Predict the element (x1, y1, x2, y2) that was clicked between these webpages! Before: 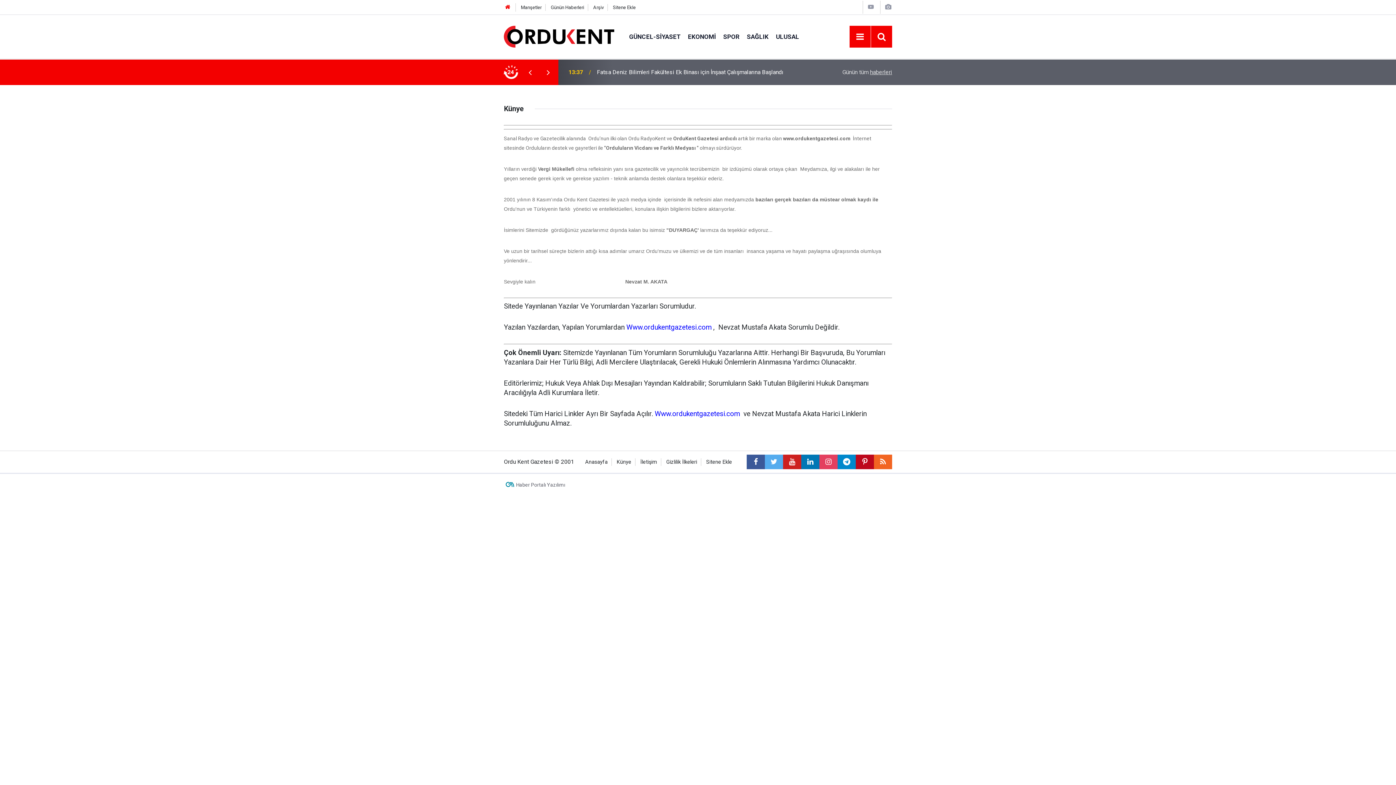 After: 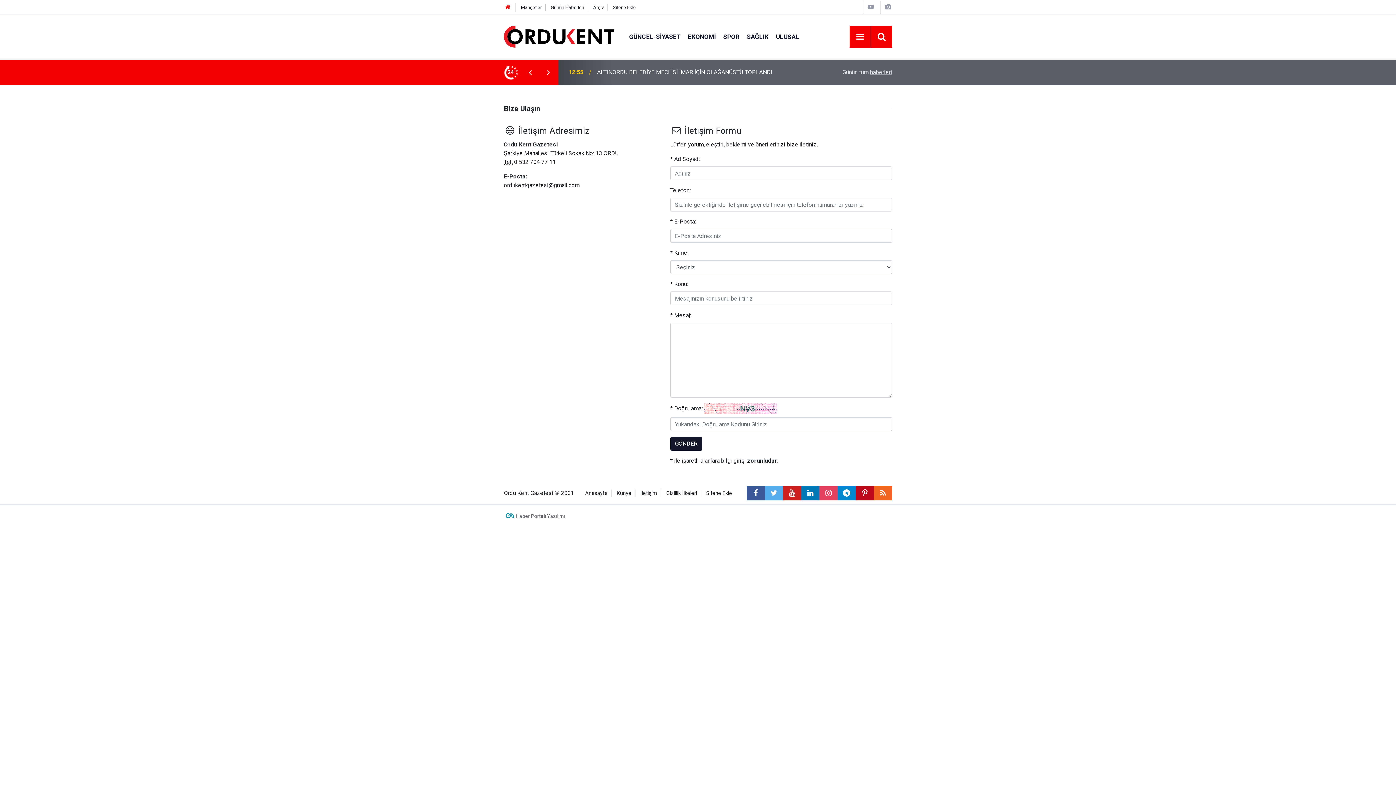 Action: label: İletişim bbox: (640, 459, 657, 465)